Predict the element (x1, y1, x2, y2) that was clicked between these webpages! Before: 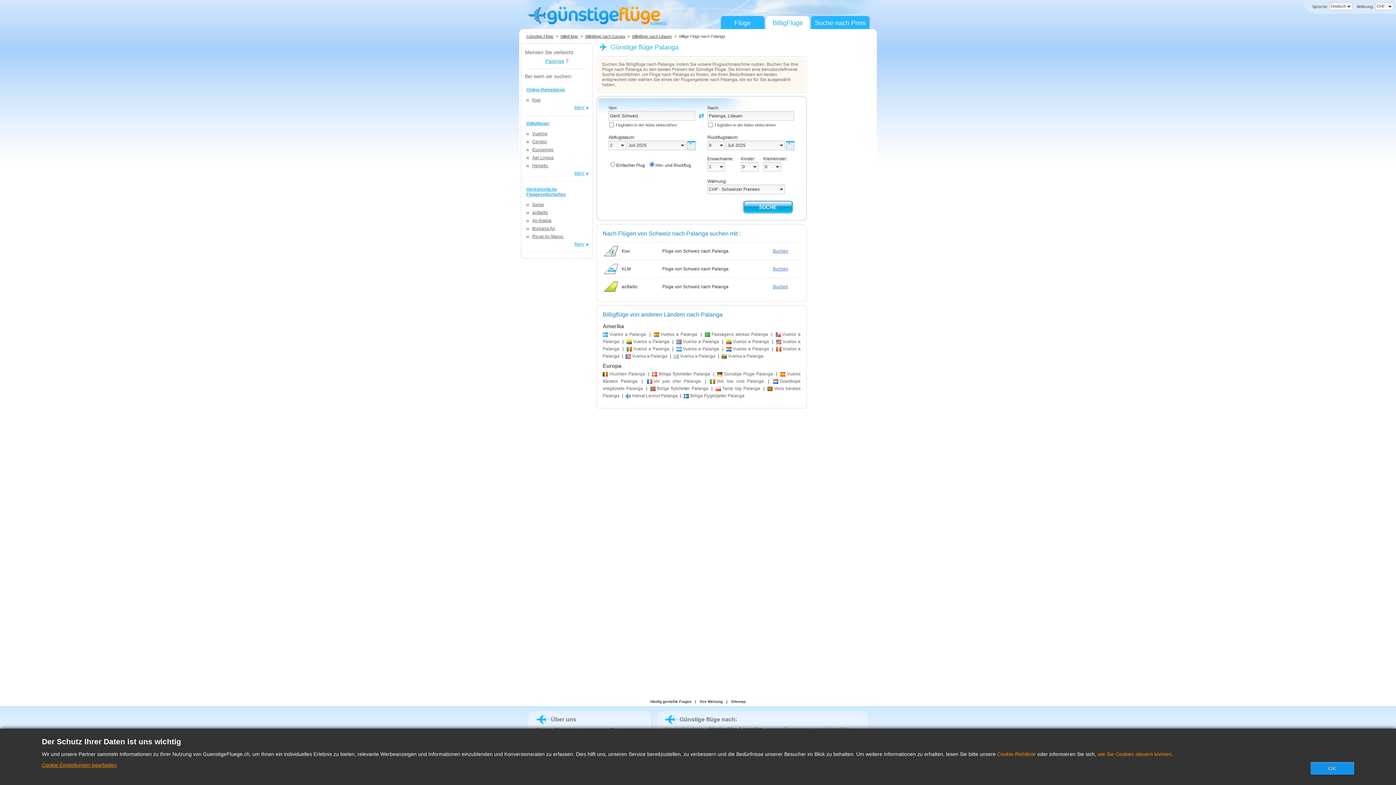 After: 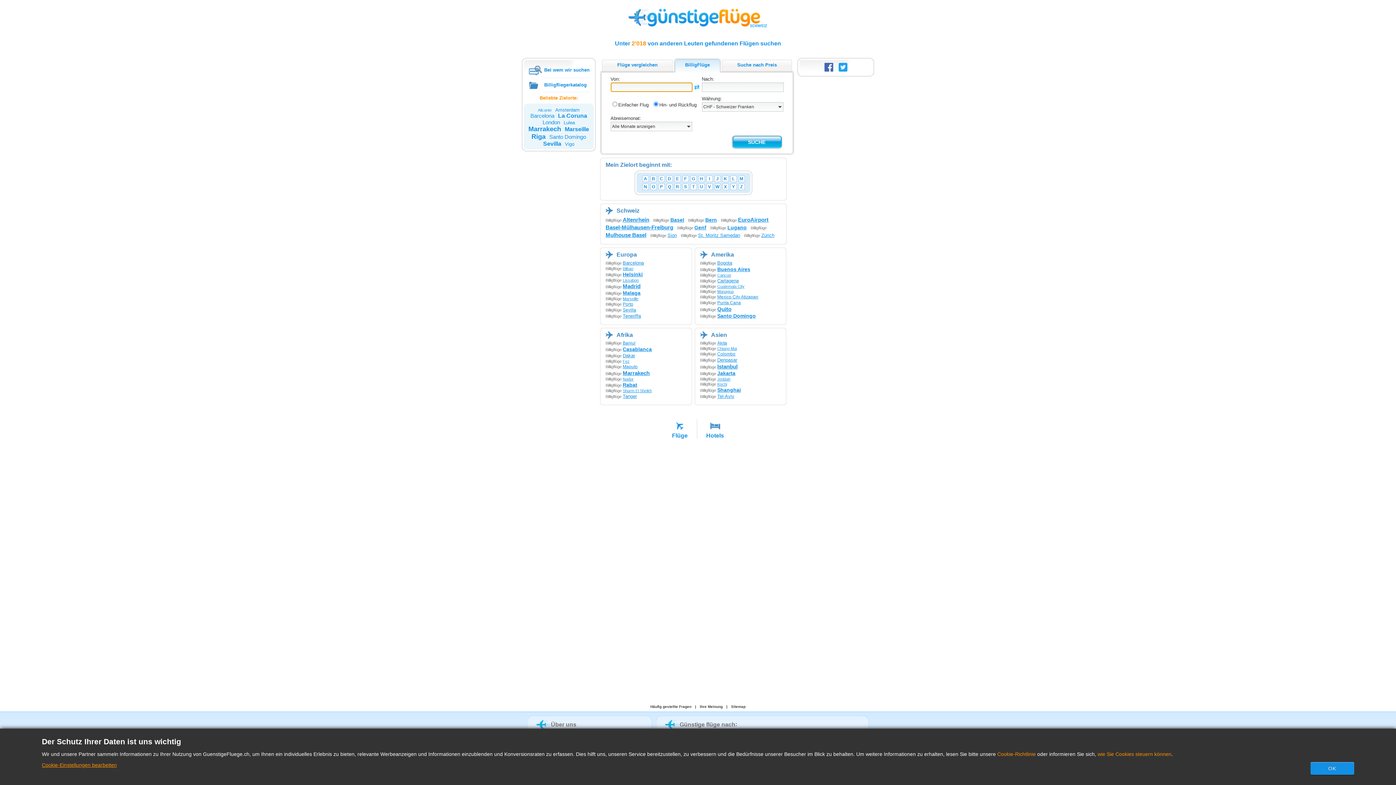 Action: bbox: (769, 16, 806, 29) label: BilligFlüge